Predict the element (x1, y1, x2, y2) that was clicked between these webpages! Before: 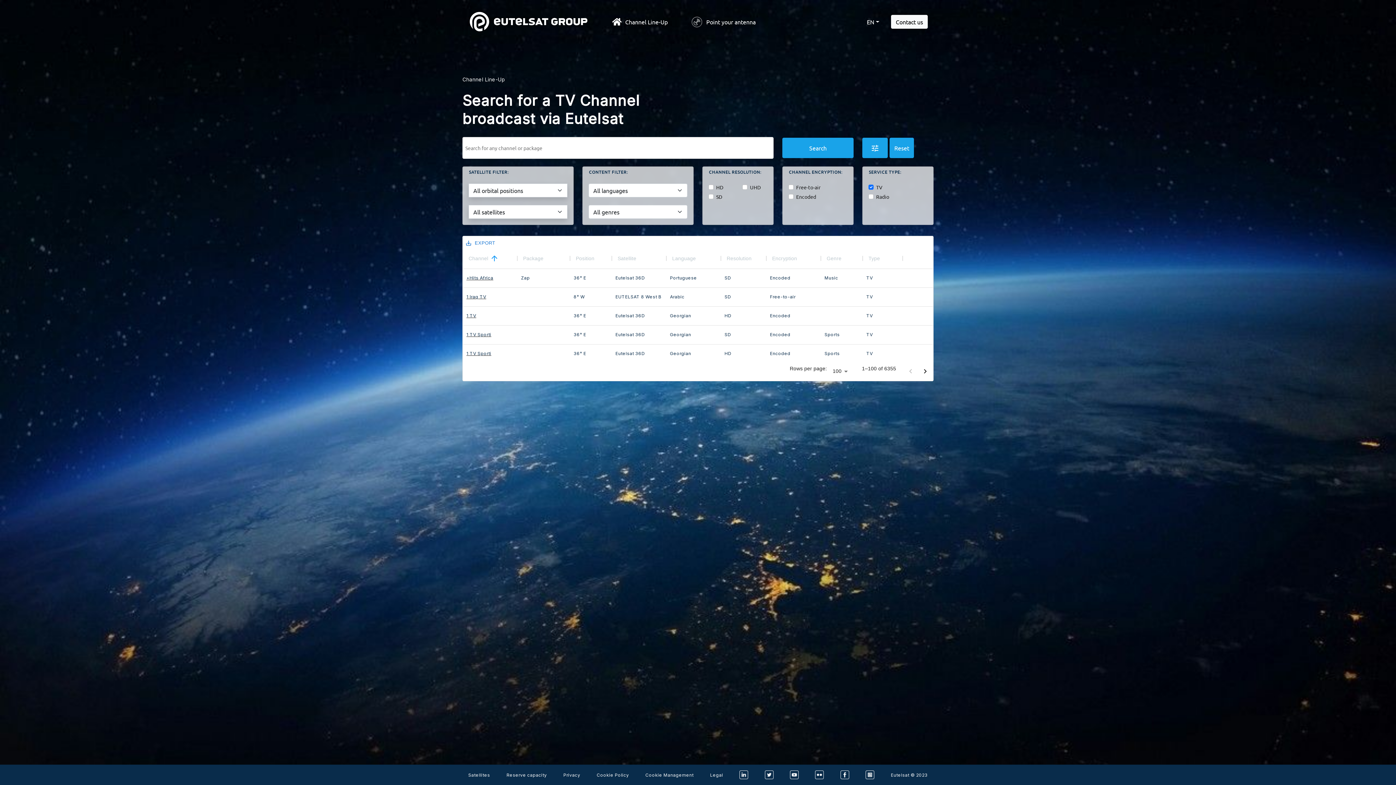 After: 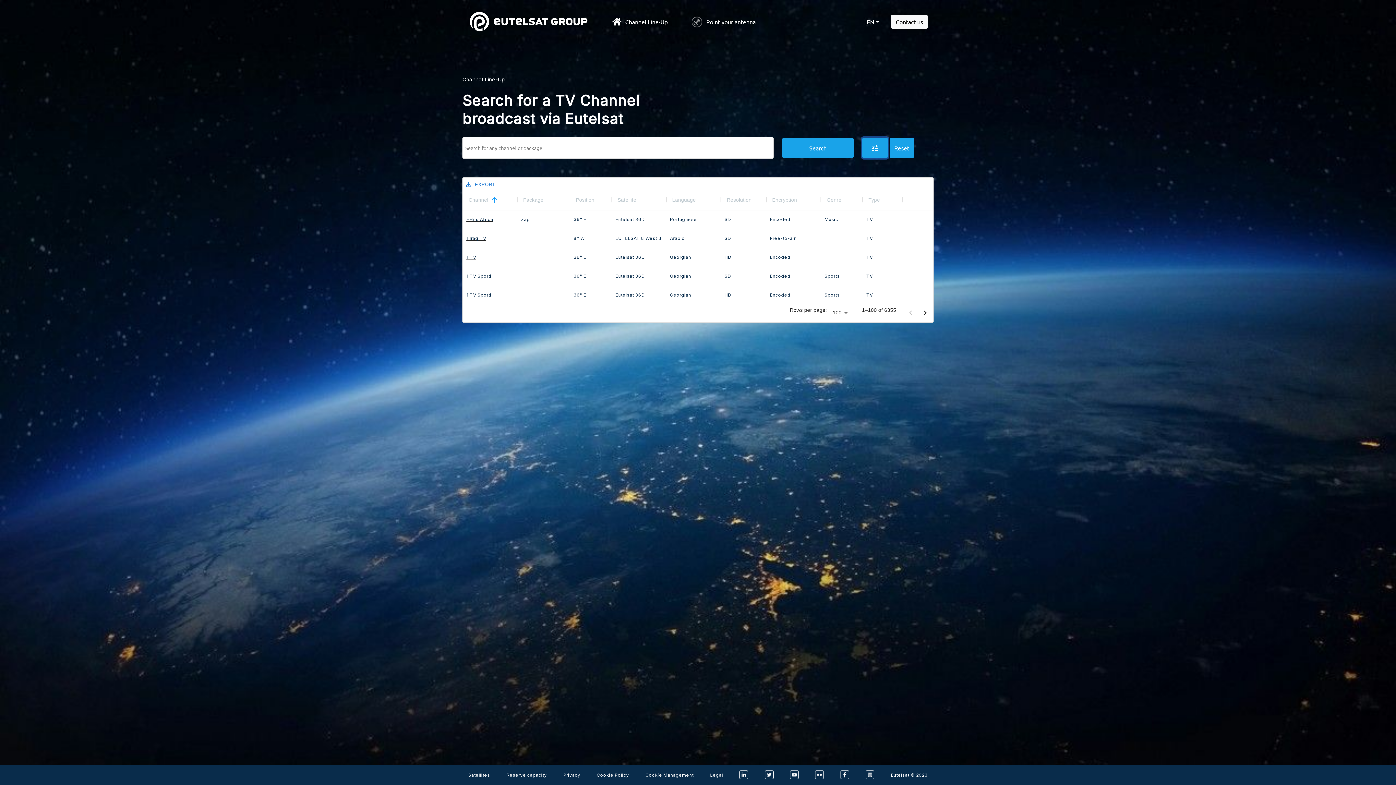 Action: bbox: (862, 137, 888, 158)